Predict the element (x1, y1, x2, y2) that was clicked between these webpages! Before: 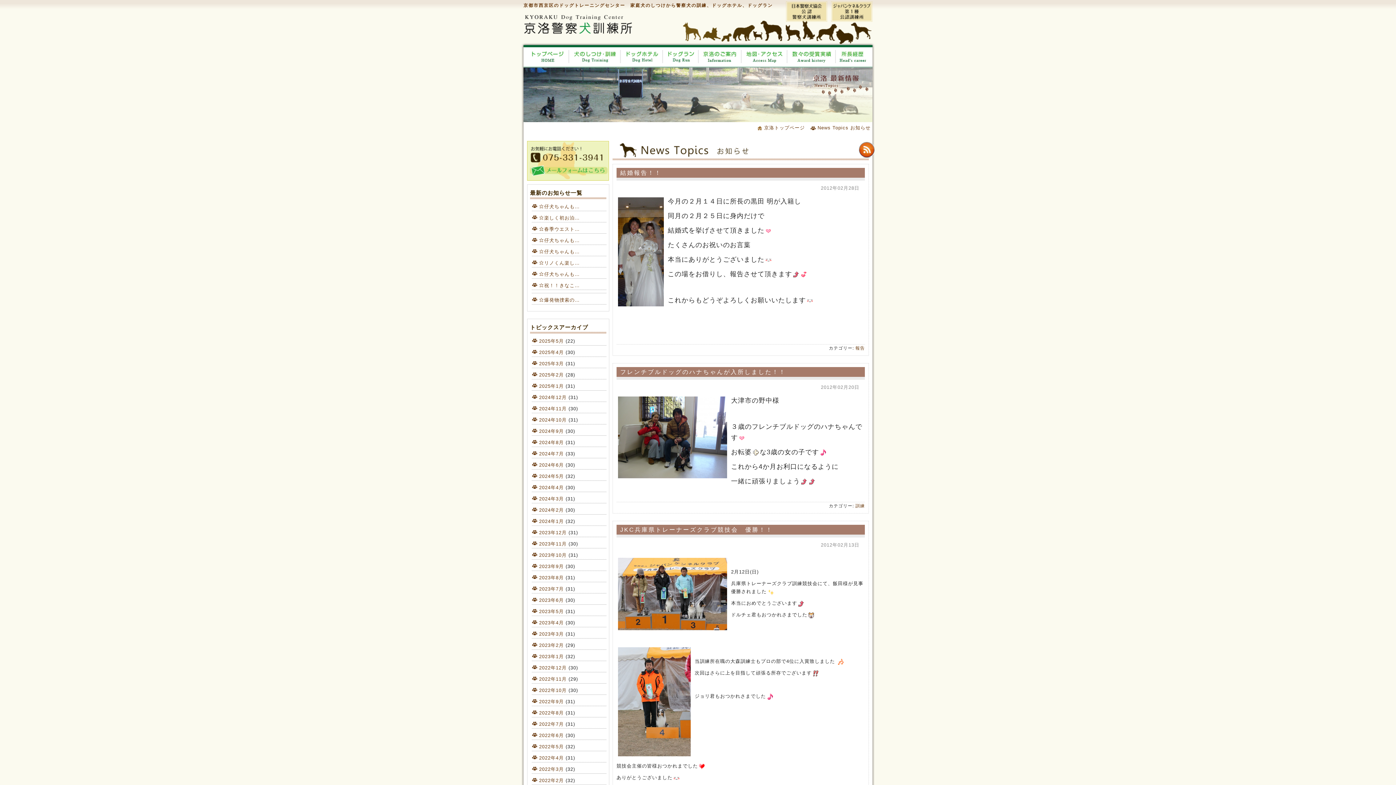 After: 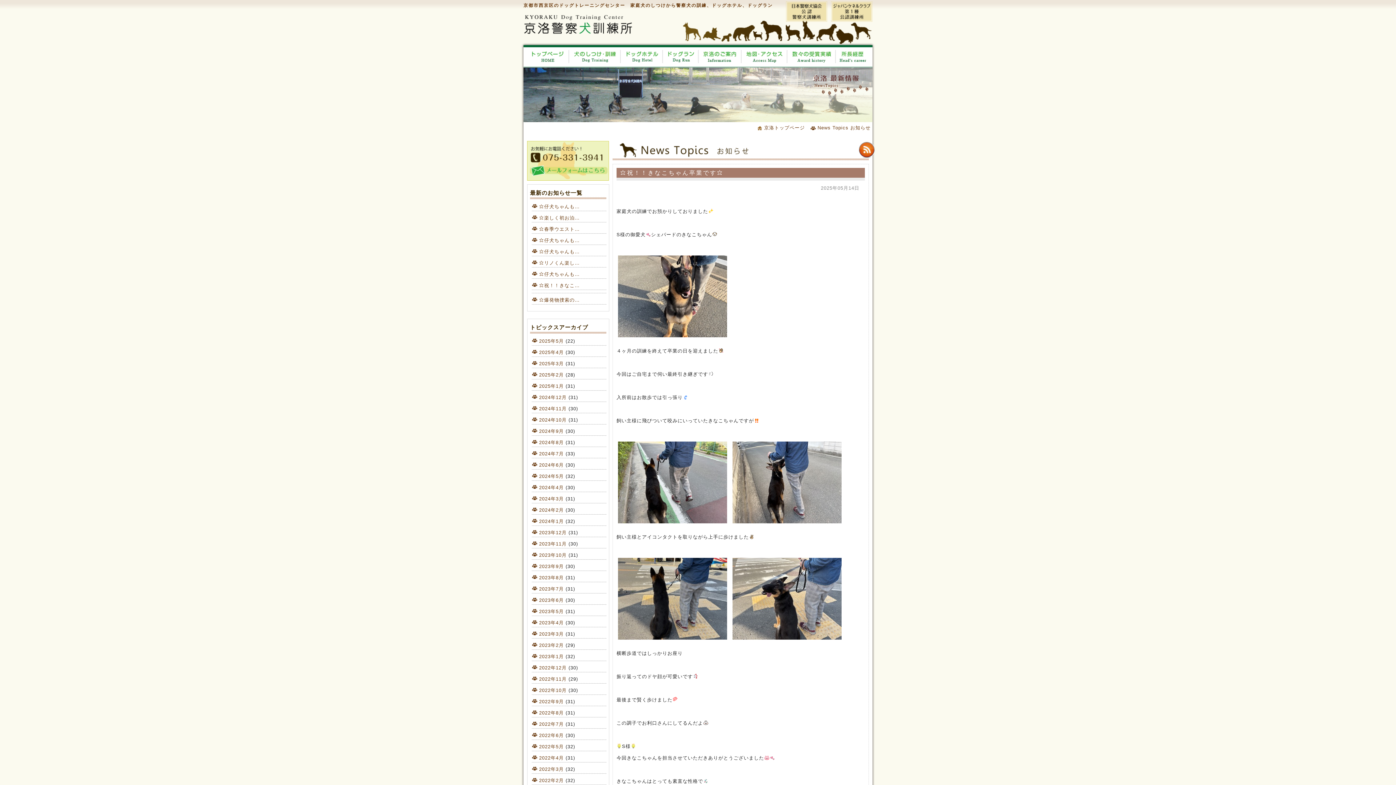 Action: bbox: (855, 503, 865, 508) label: 訓練